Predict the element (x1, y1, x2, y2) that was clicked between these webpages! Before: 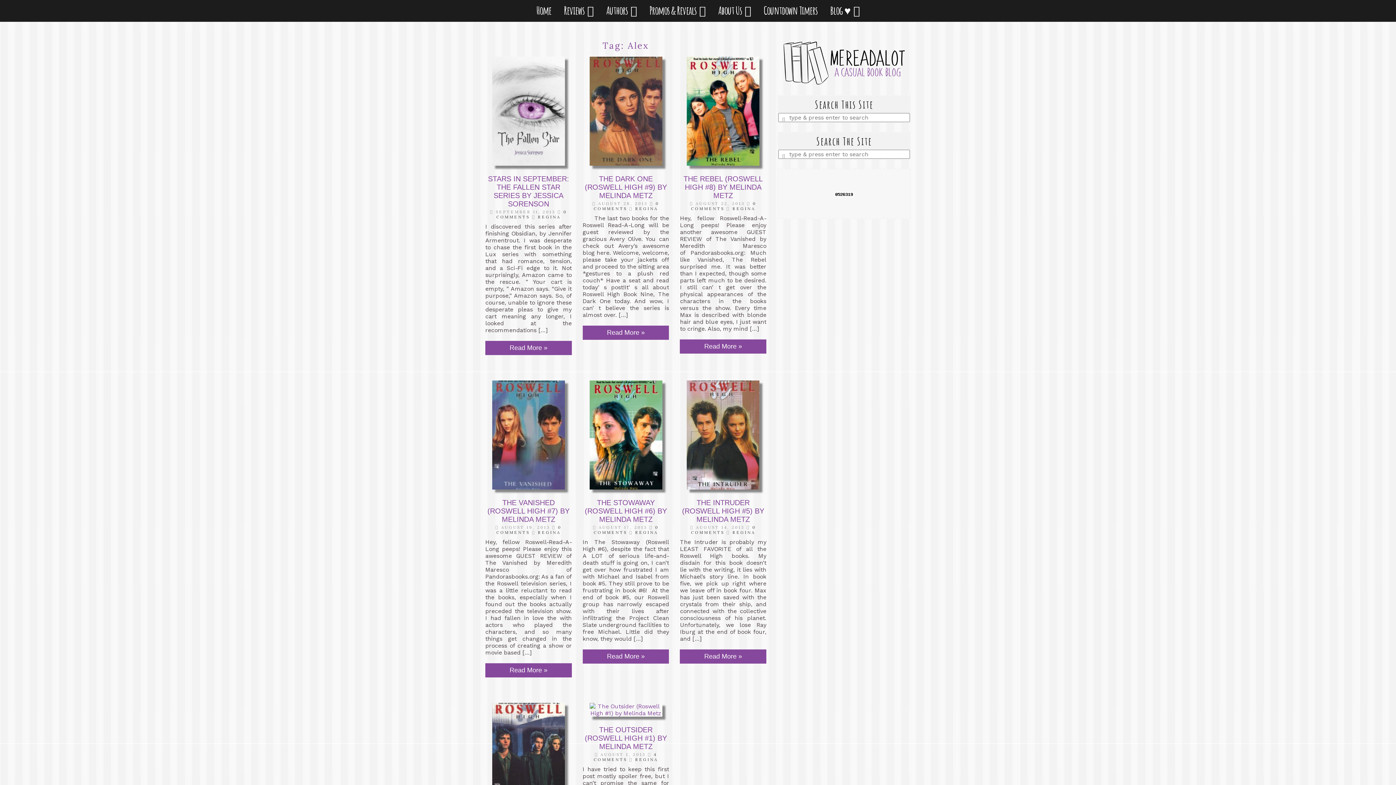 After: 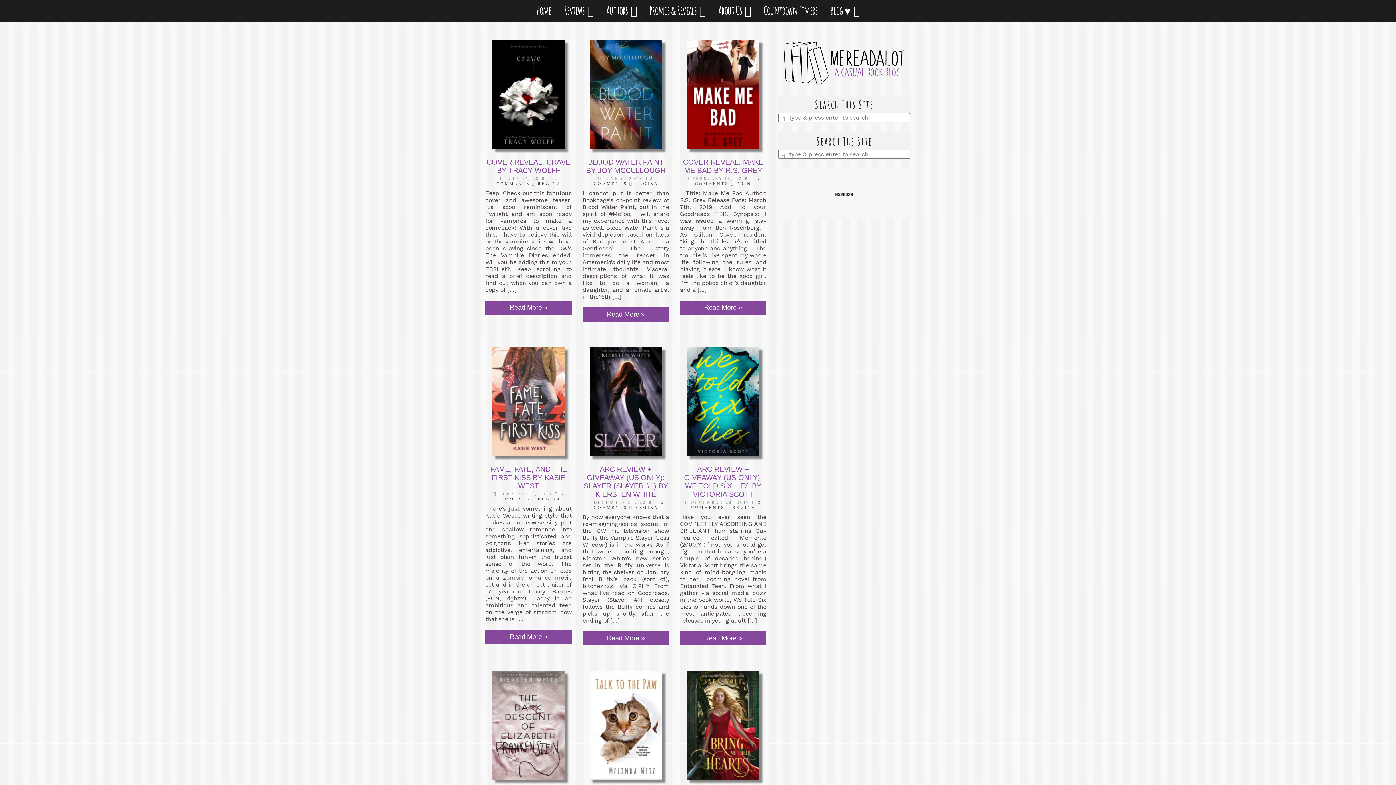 Action: bbox: (607, 25, 789, 32)